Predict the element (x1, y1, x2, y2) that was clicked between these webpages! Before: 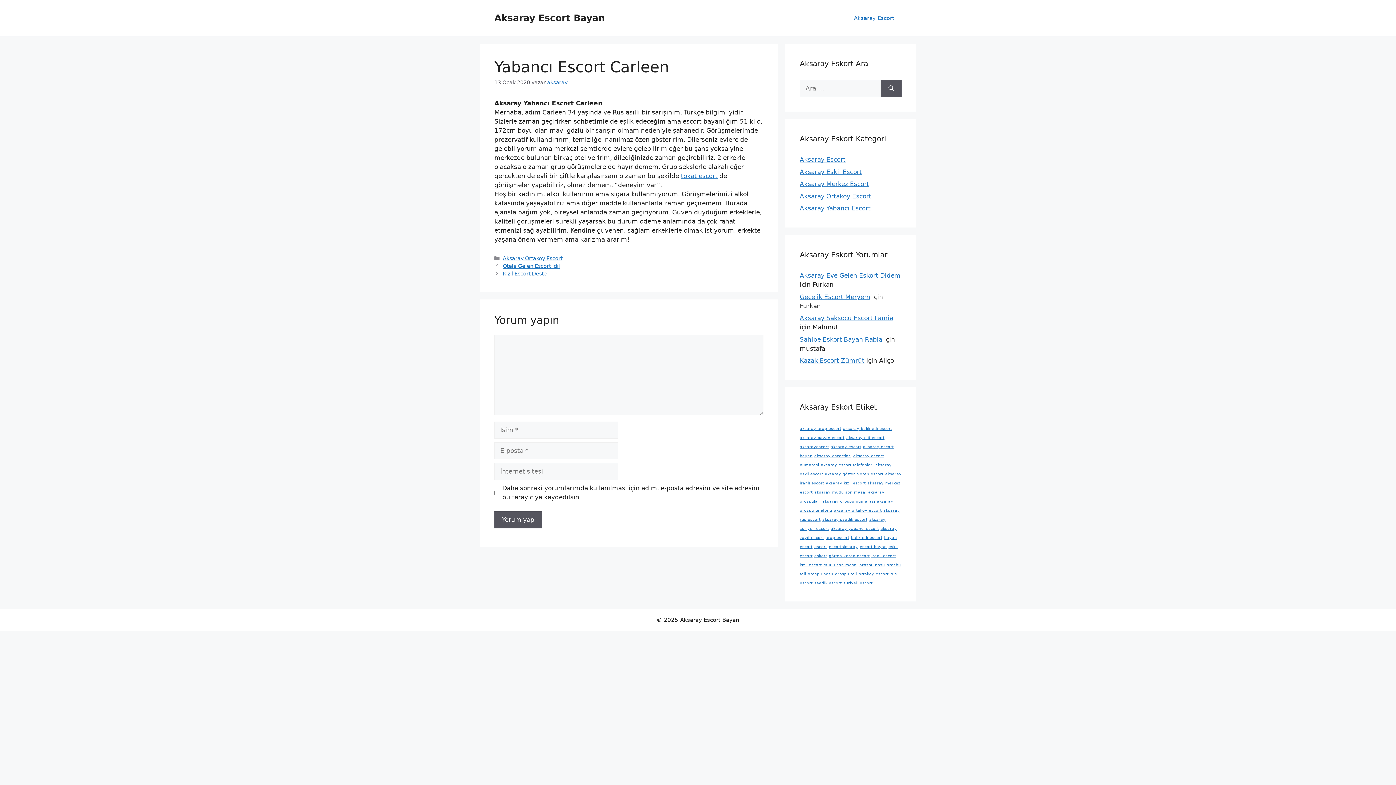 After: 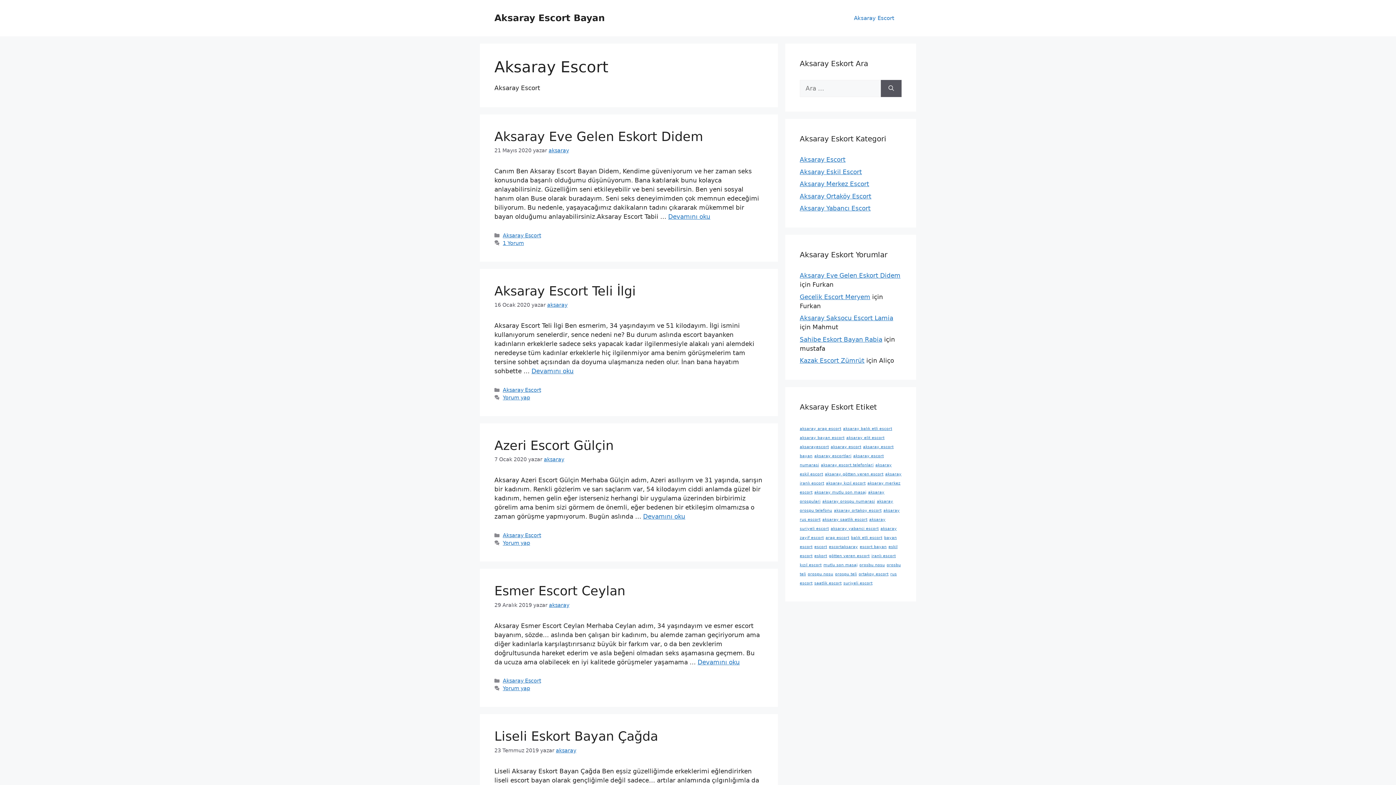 Action: label: Aksaray Escort bbox: (800, 156, 845, 163)